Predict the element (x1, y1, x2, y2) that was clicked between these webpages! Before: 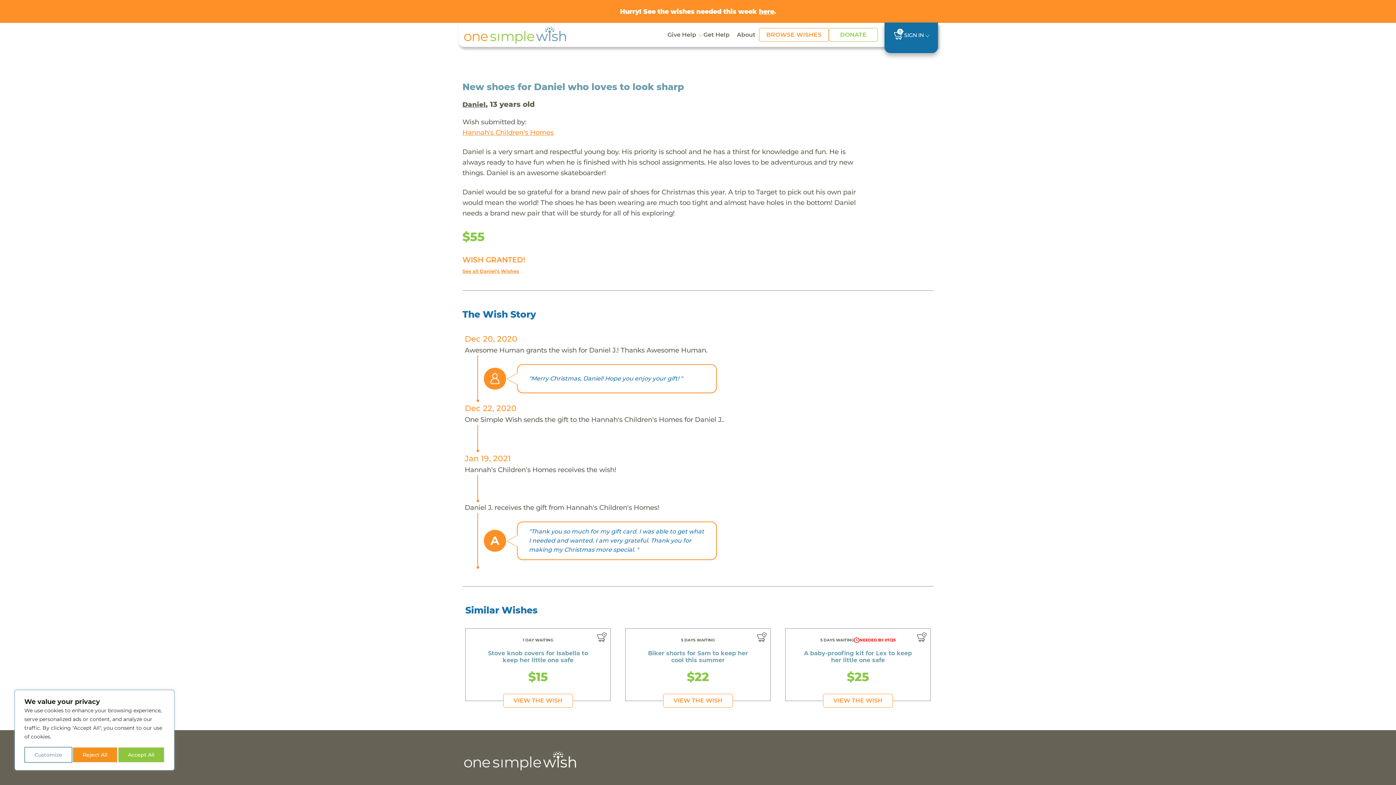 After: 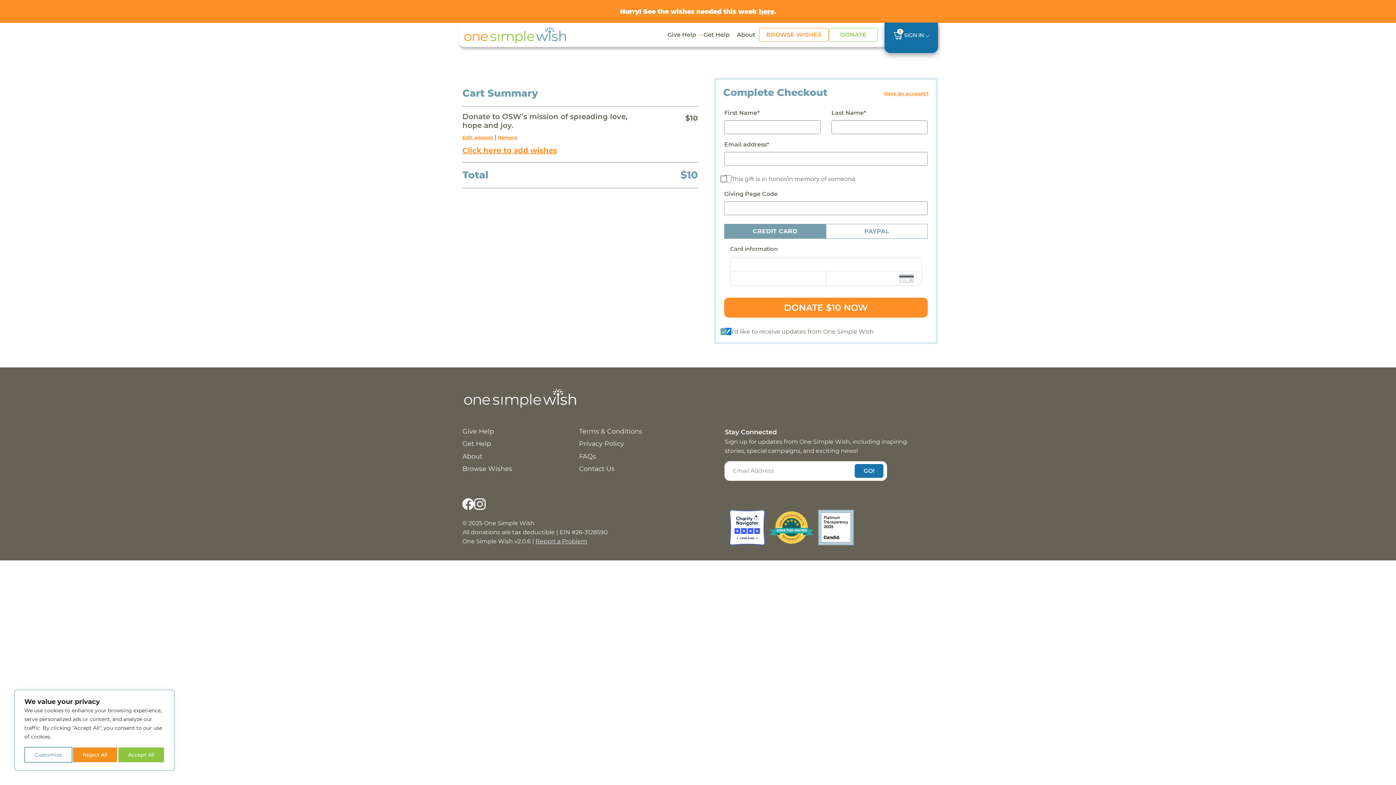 Action: bbox: (893, 30, 904, 41) label: 0